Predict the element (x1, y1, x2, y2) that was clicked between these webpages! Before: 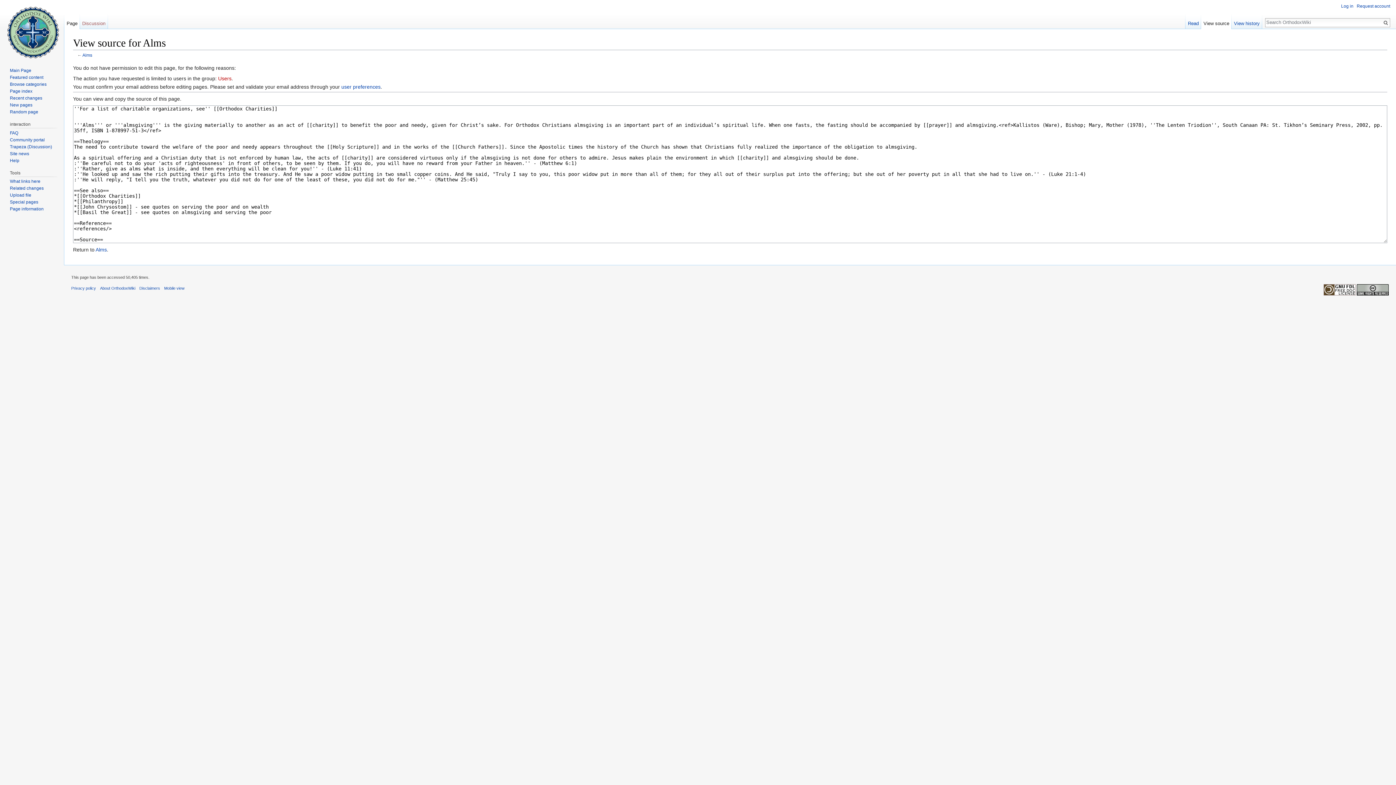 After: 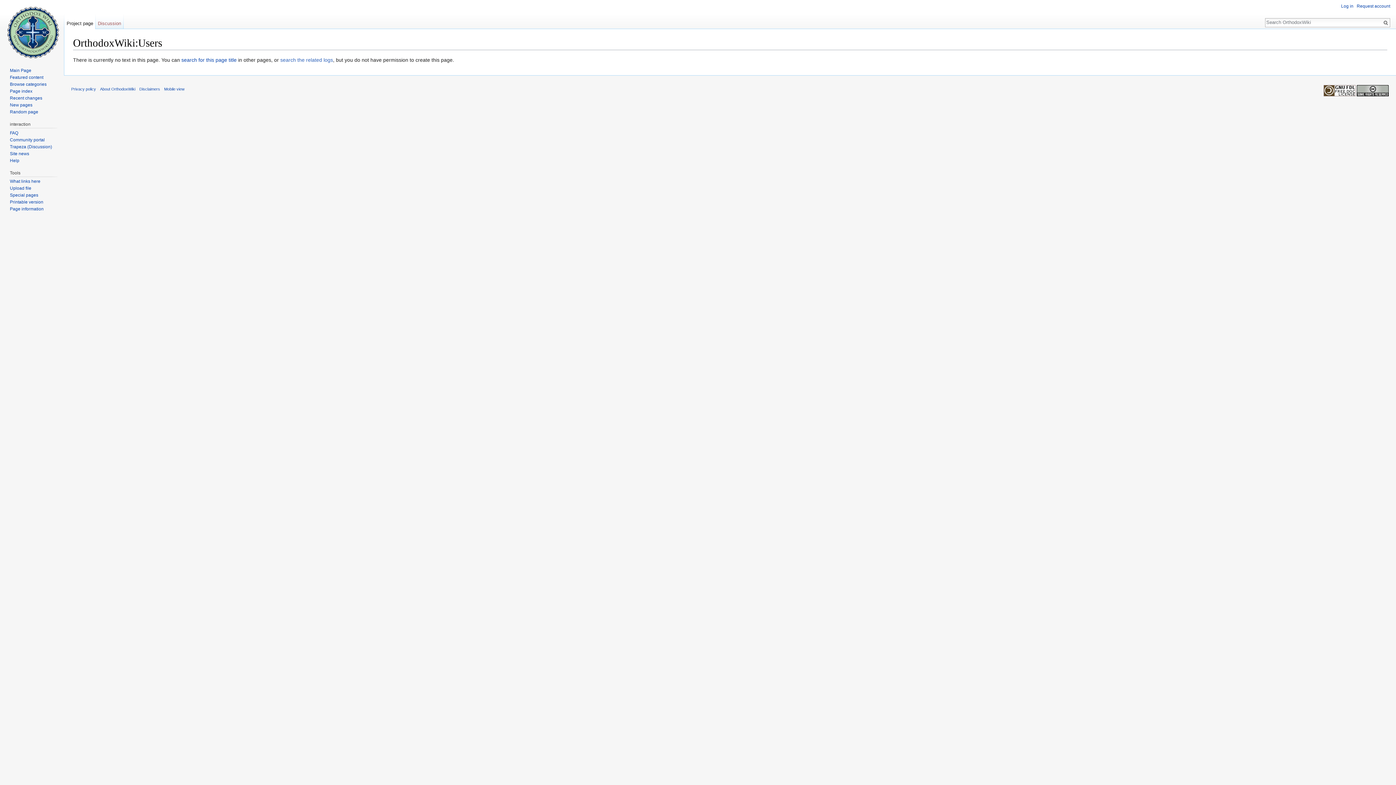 Action: bbox: (218, 75, 231, 81) label: Users